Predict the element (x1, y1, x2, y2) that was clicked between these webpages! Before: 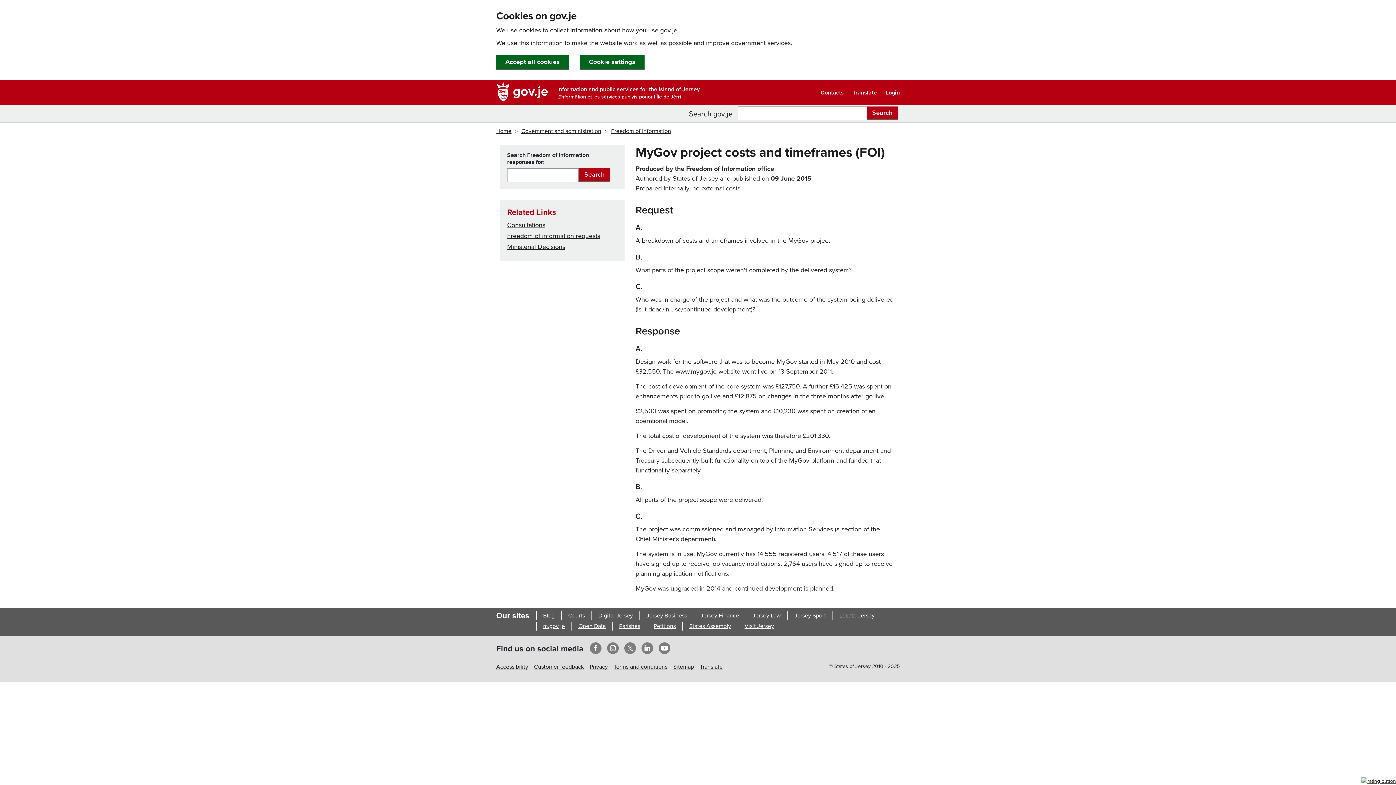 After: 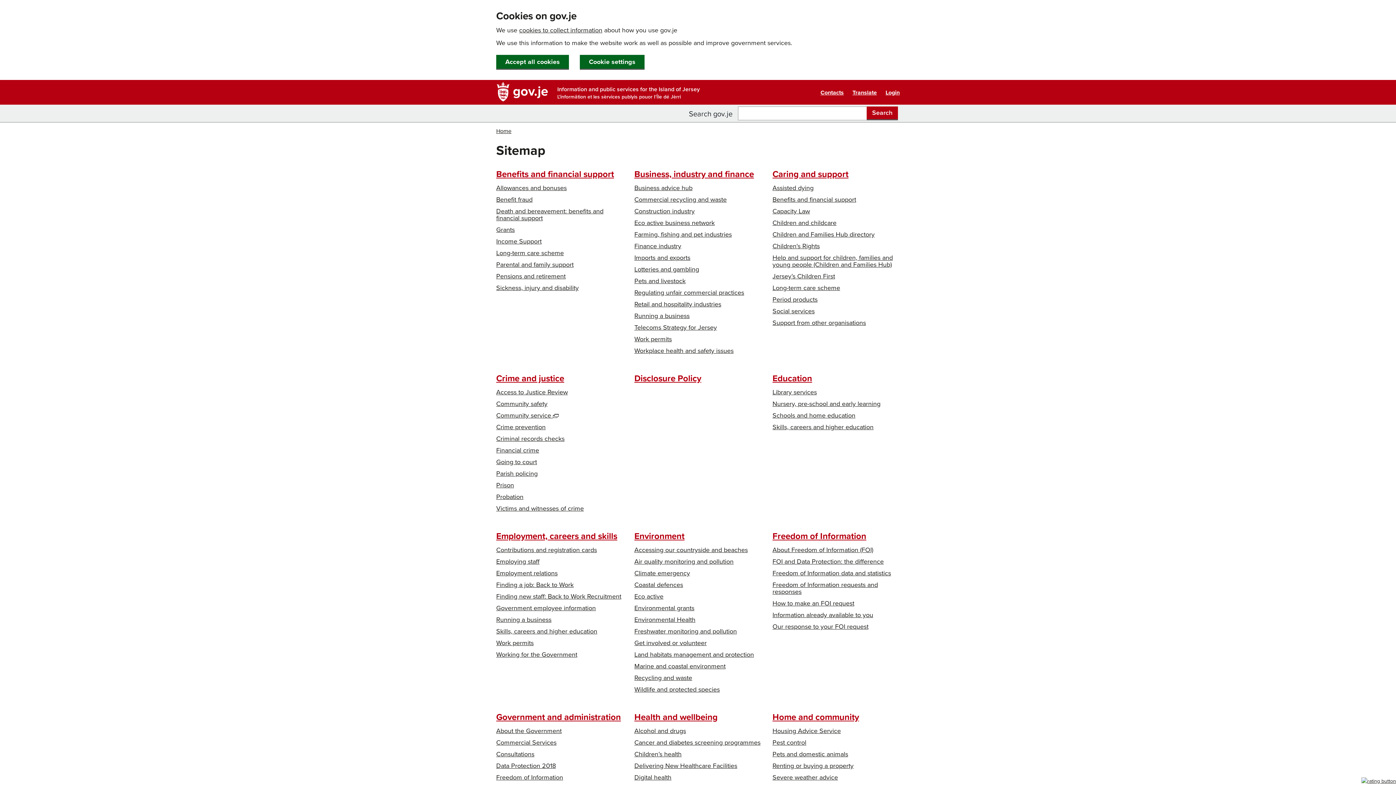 Action: label: Sitemap bbox: (673, 663, 694, 670)